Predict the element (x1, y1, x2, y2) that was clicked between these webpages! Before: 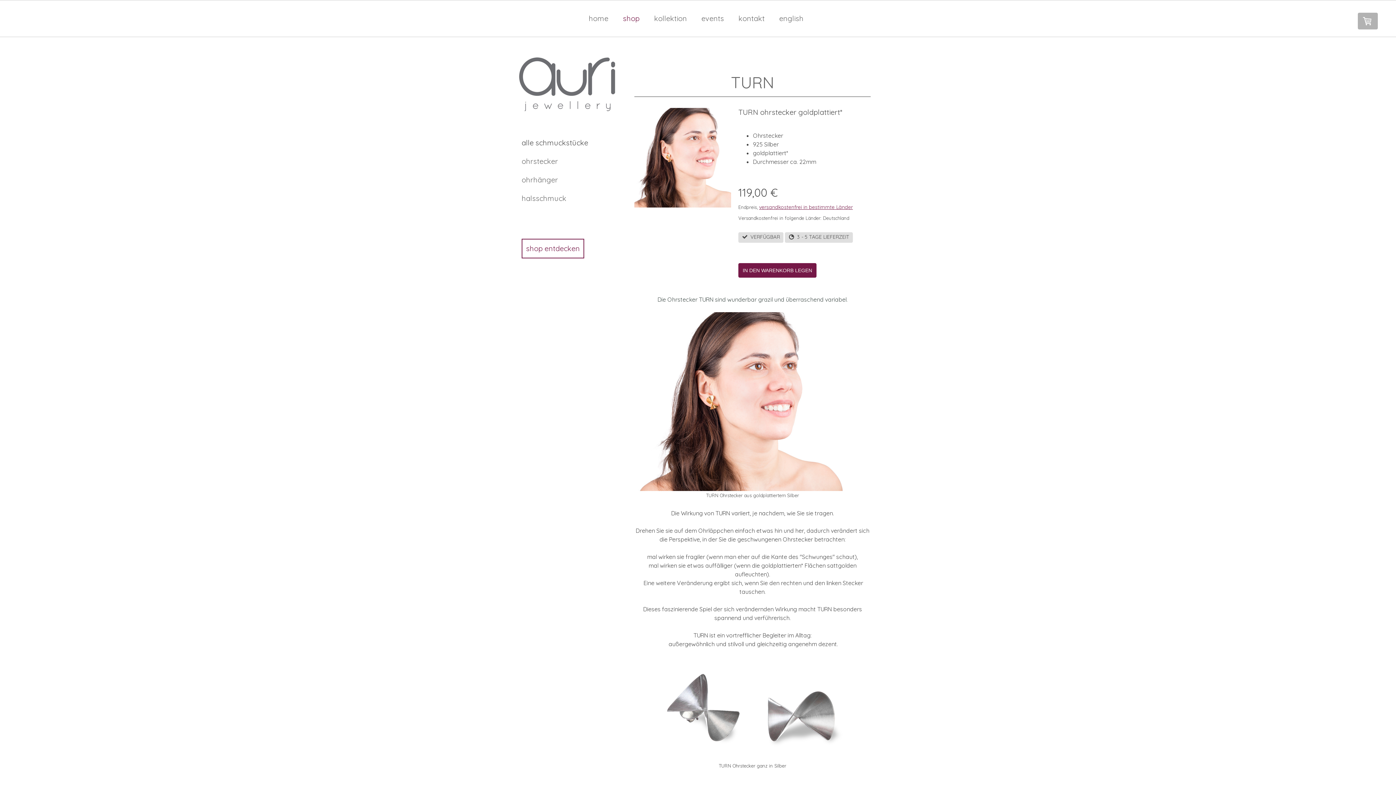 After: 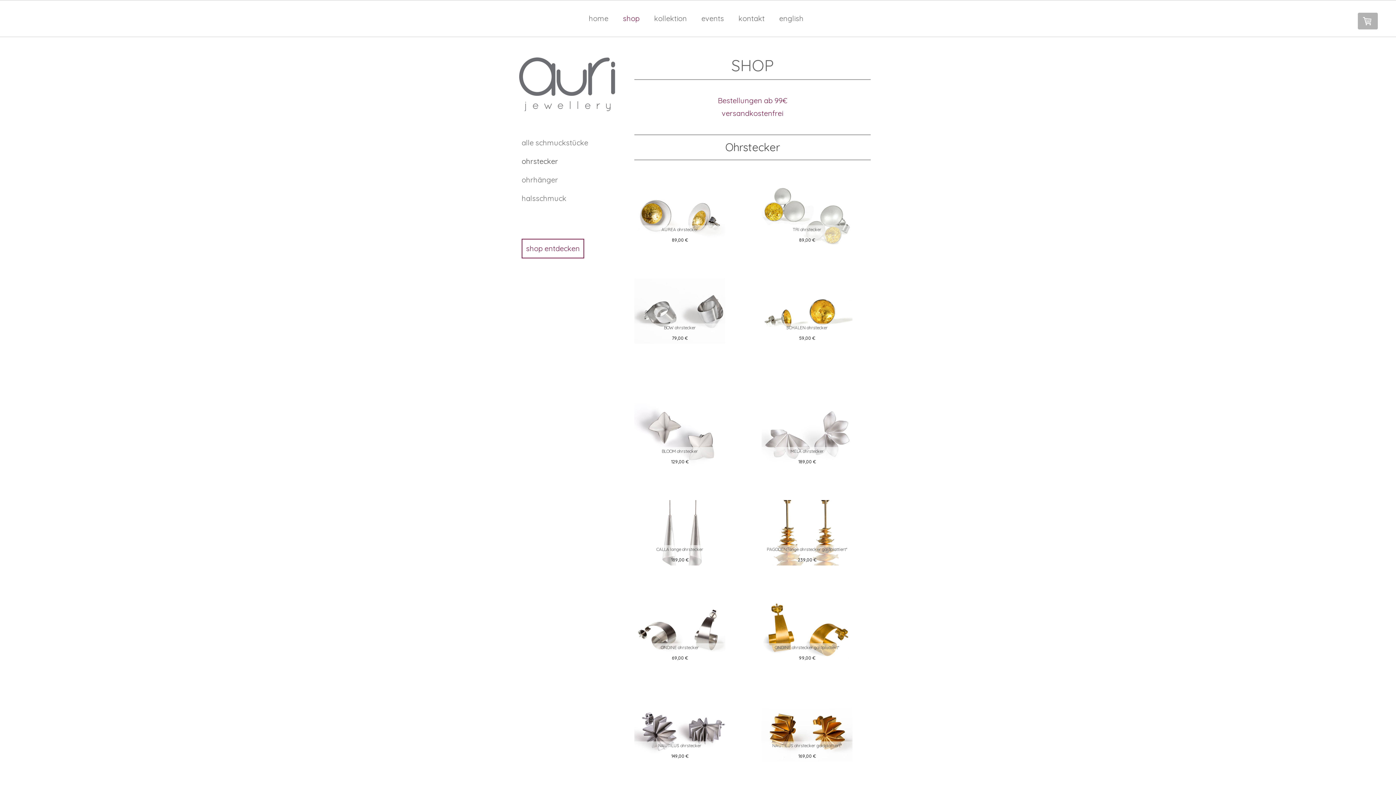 Action: label: ohrstecker bbox: (516, 152, 618, 170)